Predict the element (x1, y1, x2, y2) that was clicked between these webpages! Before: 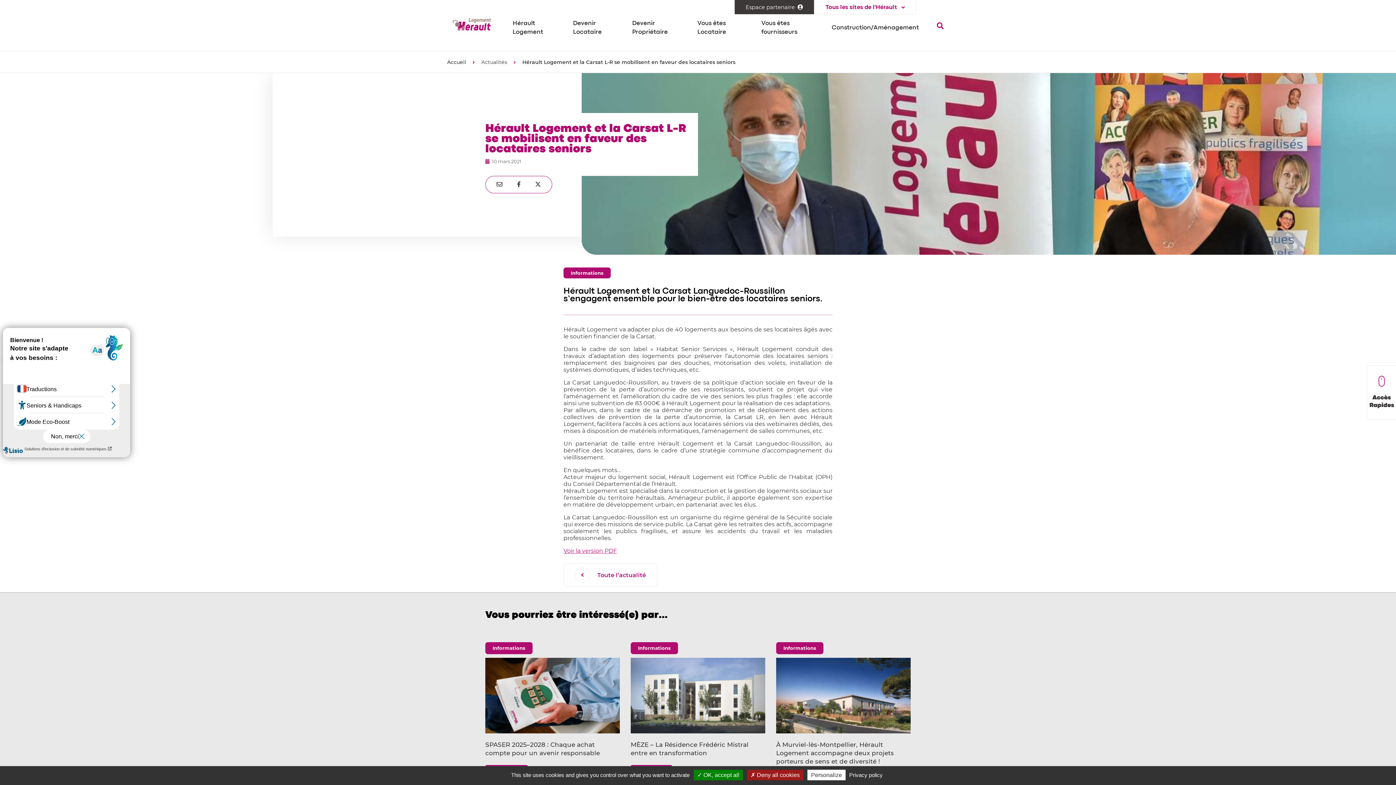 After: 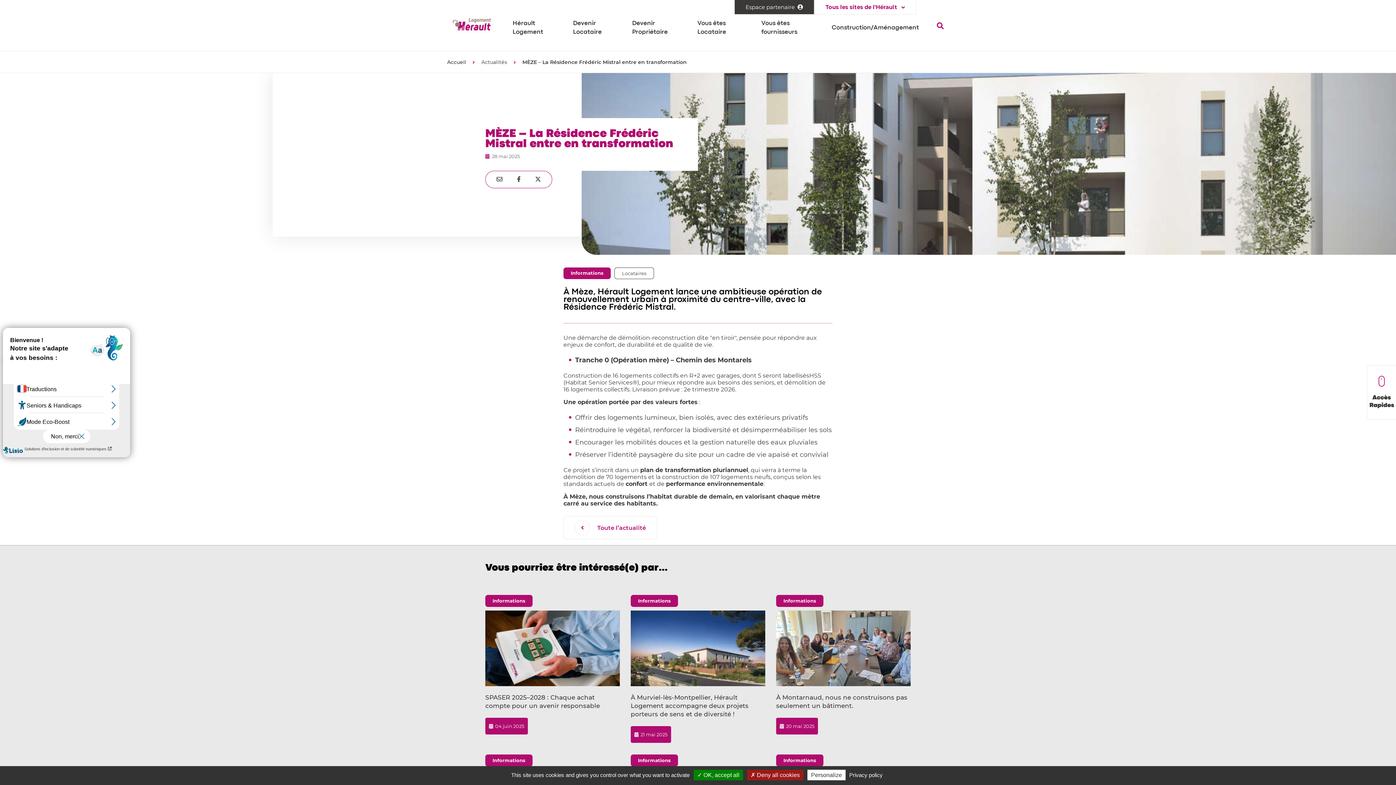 Action: label: MÈZE – La Résidence Frédéric Mistral entre en transformation bbox: (630, 741, 765, 757)